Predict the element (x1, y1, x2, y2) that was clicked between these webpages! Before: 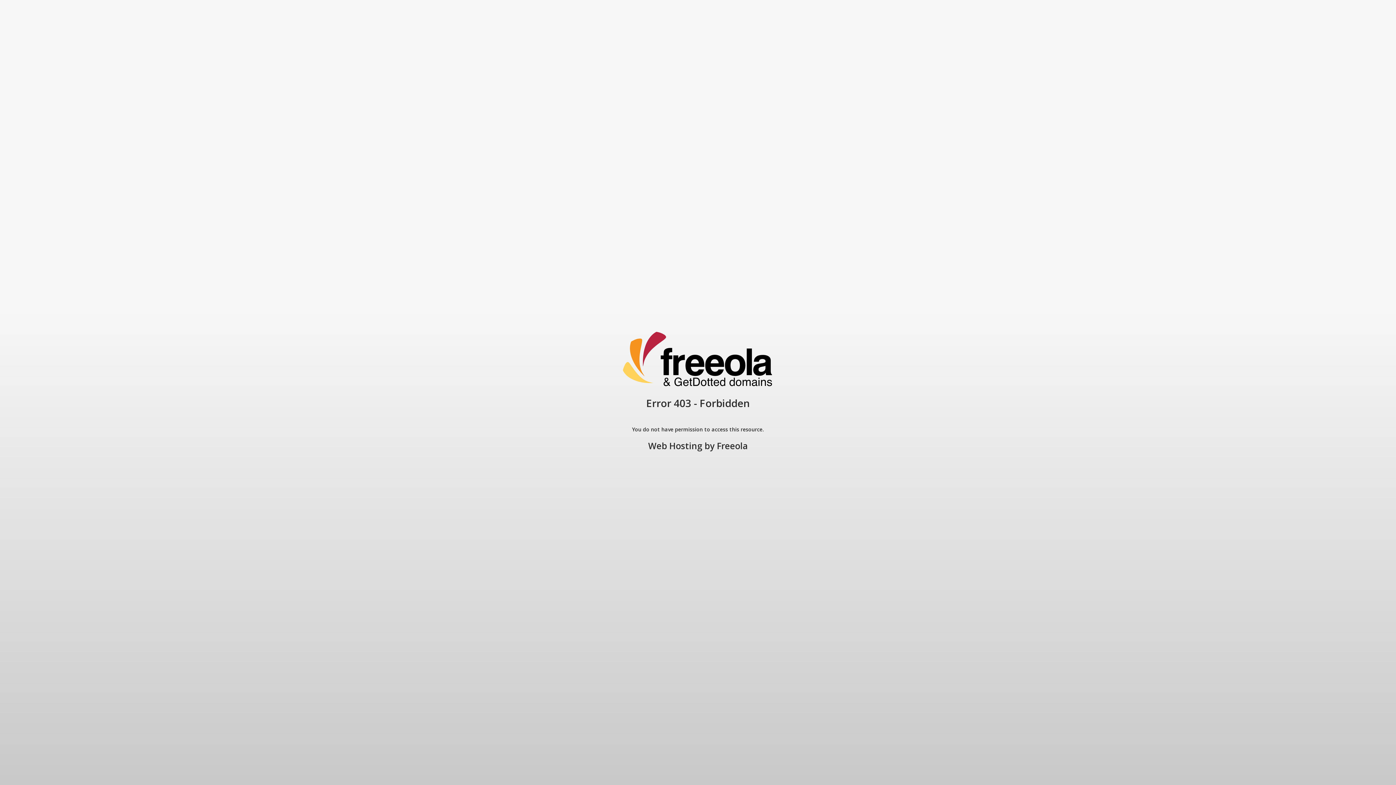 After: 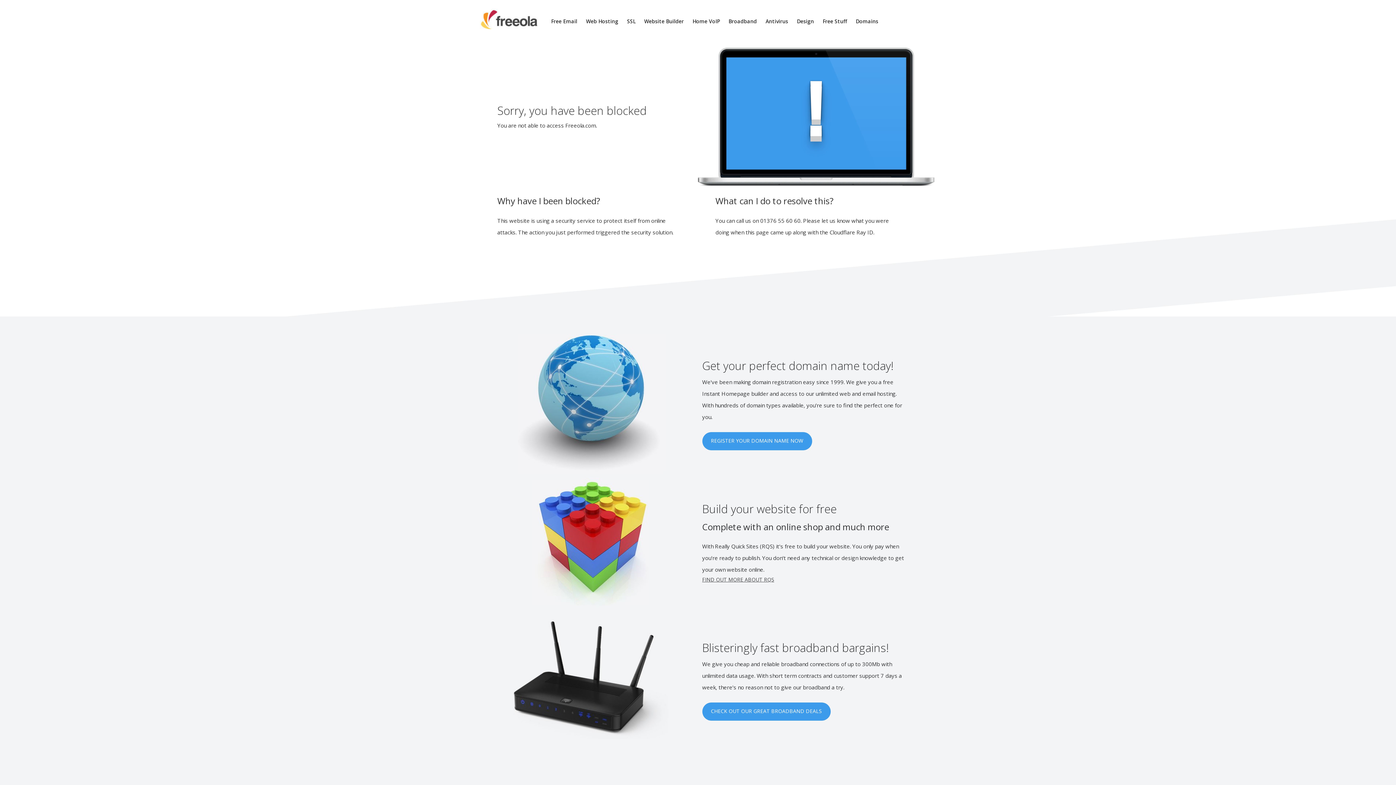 Action: bbox: (648, 440, 702, 452) label: Web Hosting